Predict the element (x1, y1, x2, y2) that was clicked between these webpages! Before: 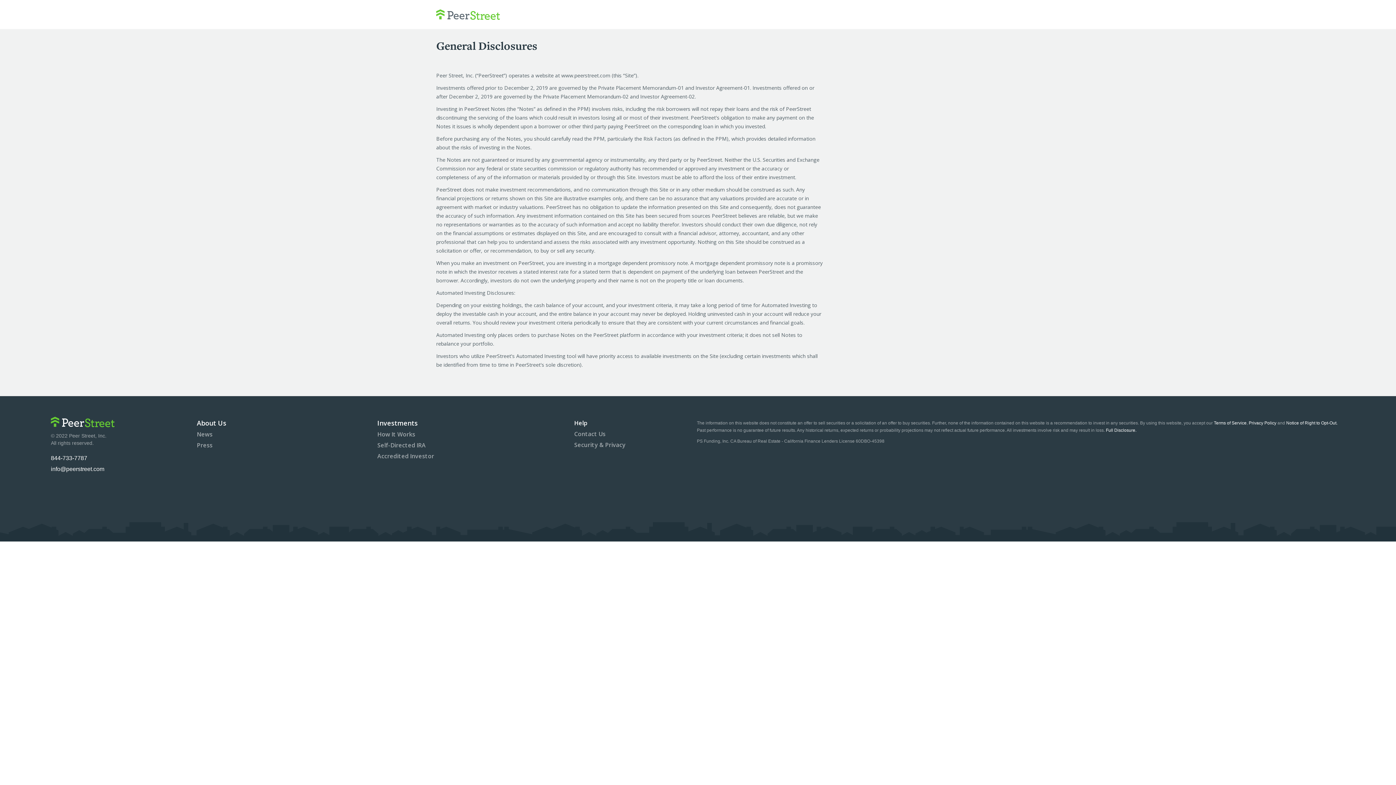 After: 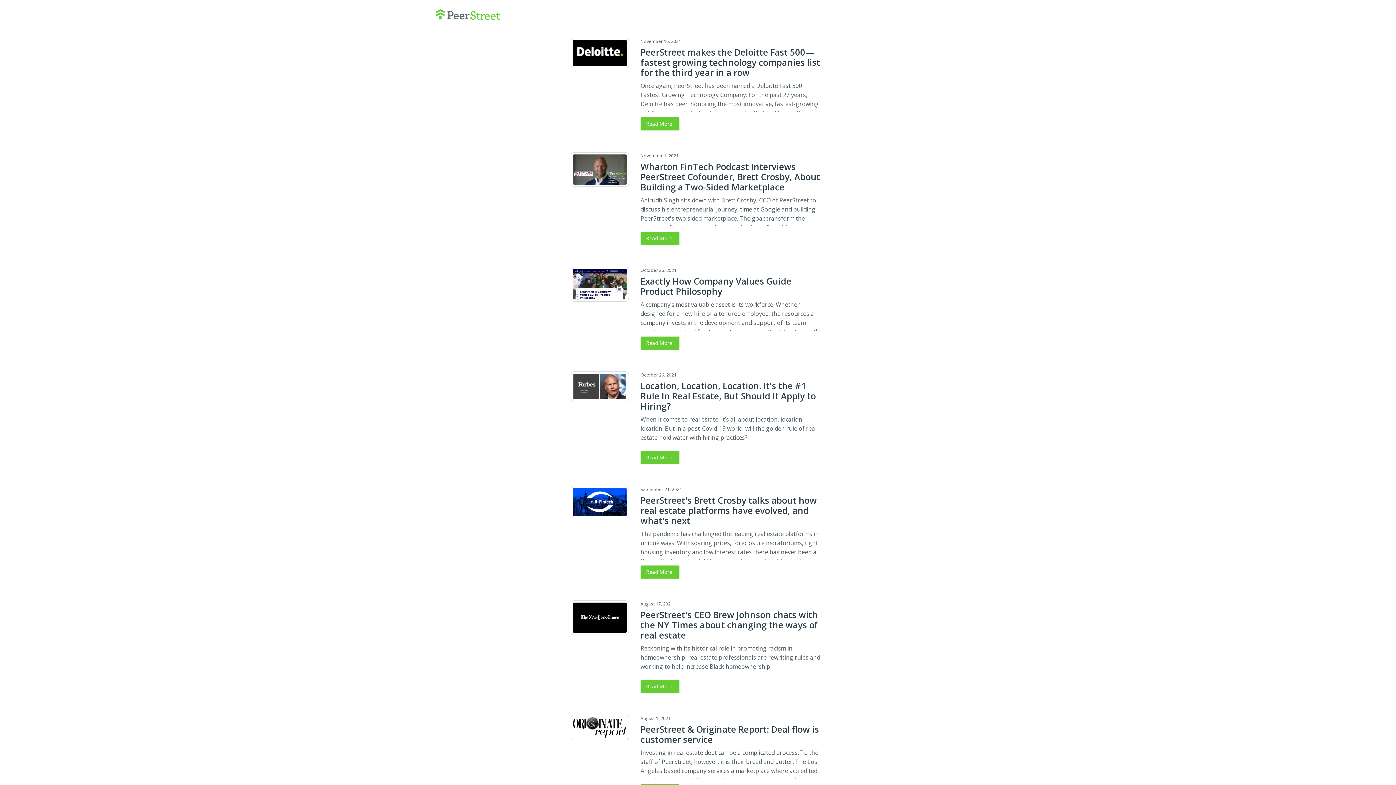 Action: label: News bbox: (196, 430, 226, 438)